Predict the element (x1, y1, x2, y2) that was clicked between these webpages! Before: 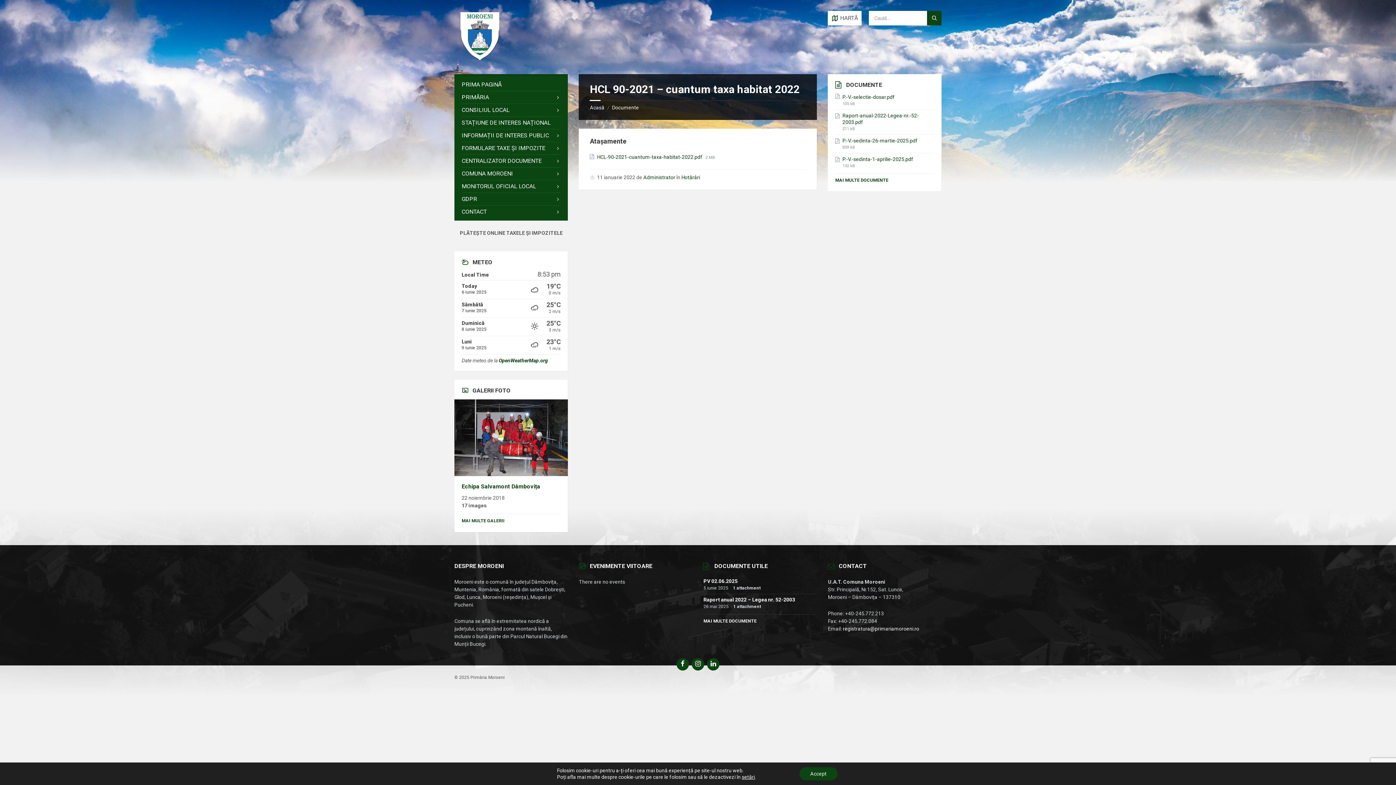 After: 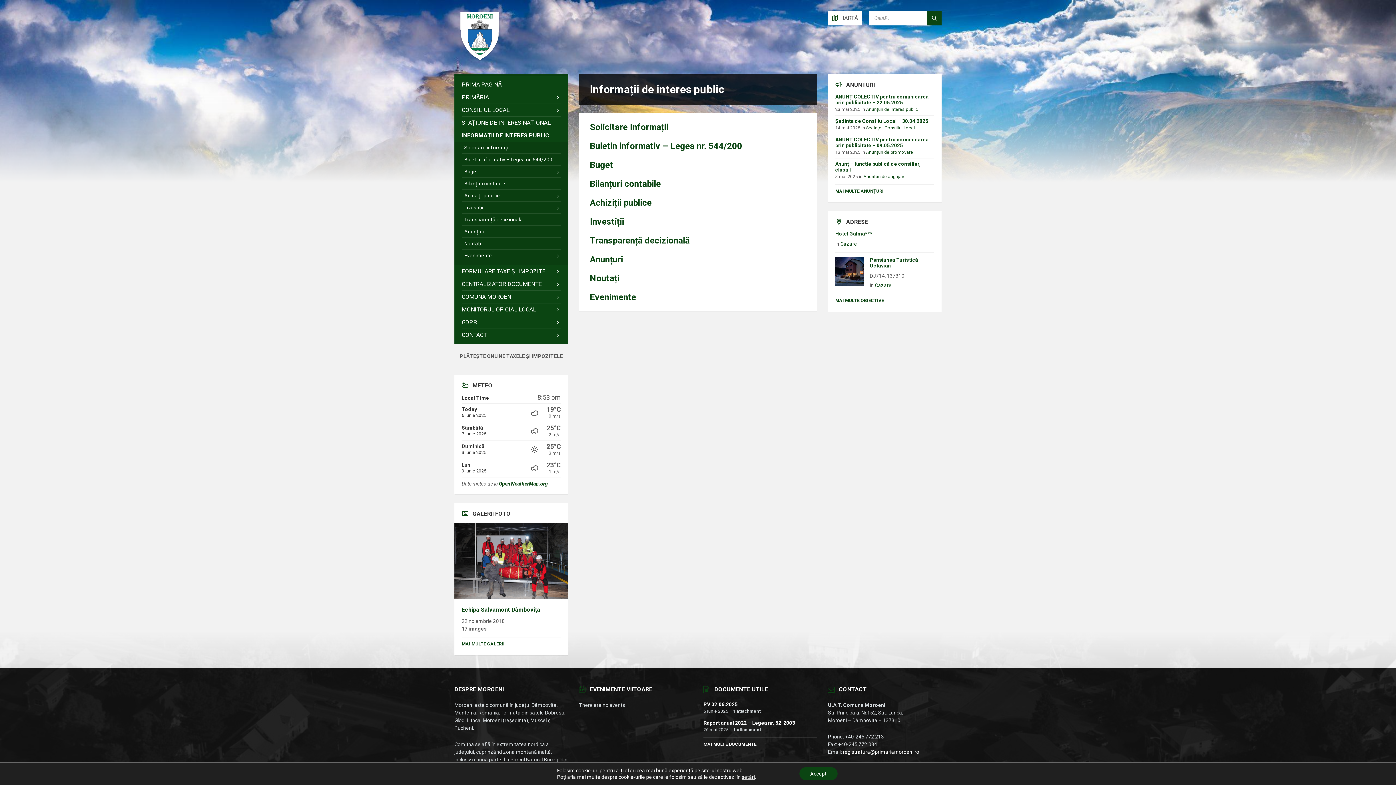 Action: label: INFORMAȚII DE INTERES PUBLIC bbox: (461, 129, 560, 141)